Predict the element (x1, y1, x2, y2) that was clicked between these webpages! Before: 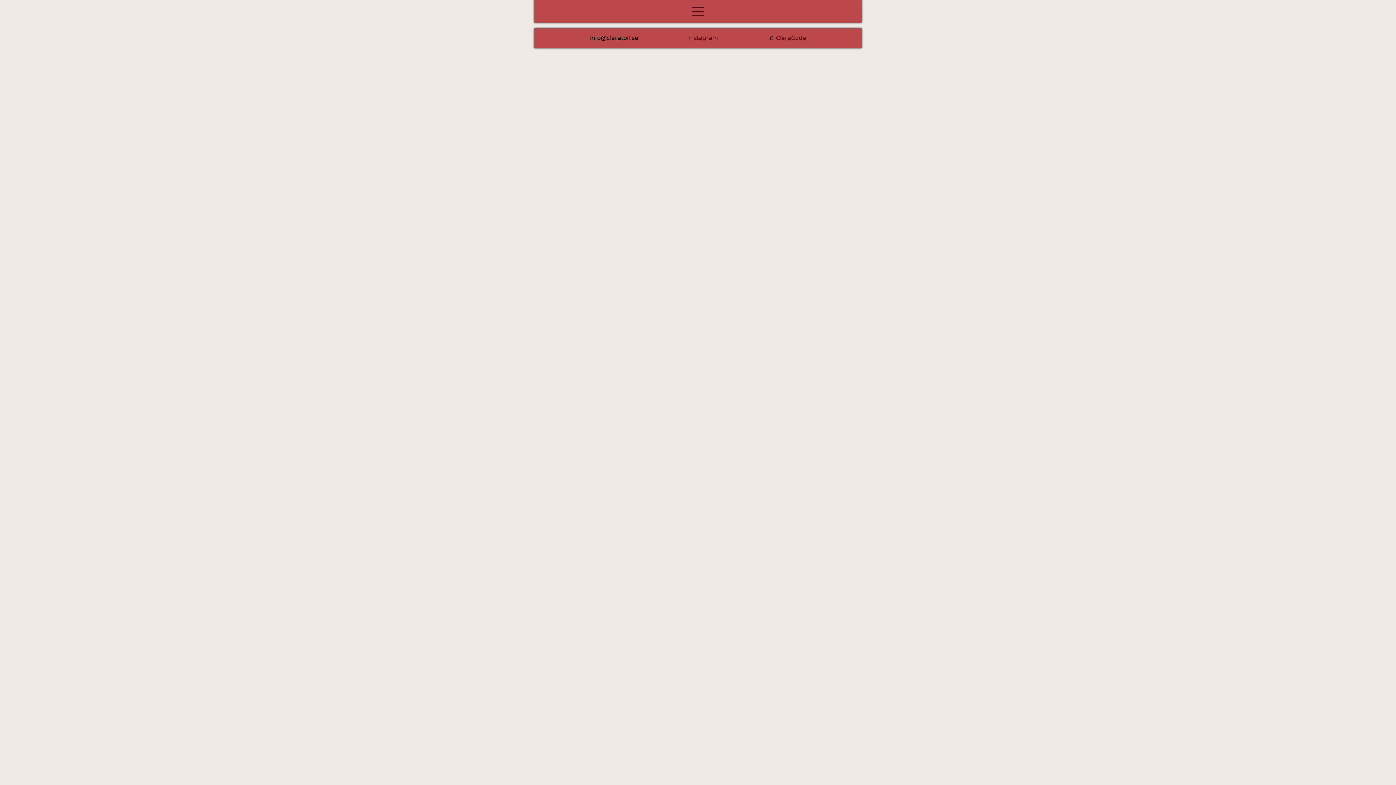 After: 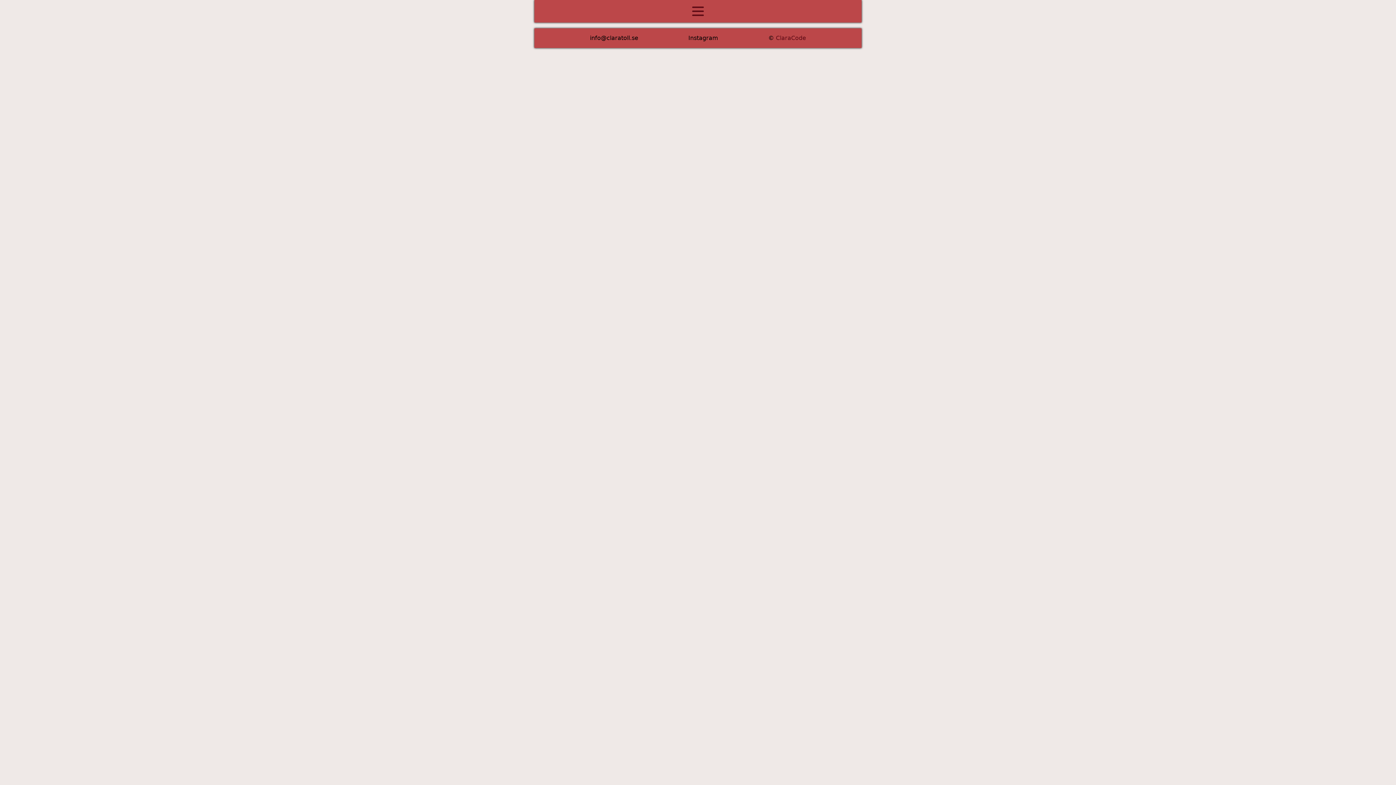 Action: bbox: (688, 34, 718, 41) label: Instagram